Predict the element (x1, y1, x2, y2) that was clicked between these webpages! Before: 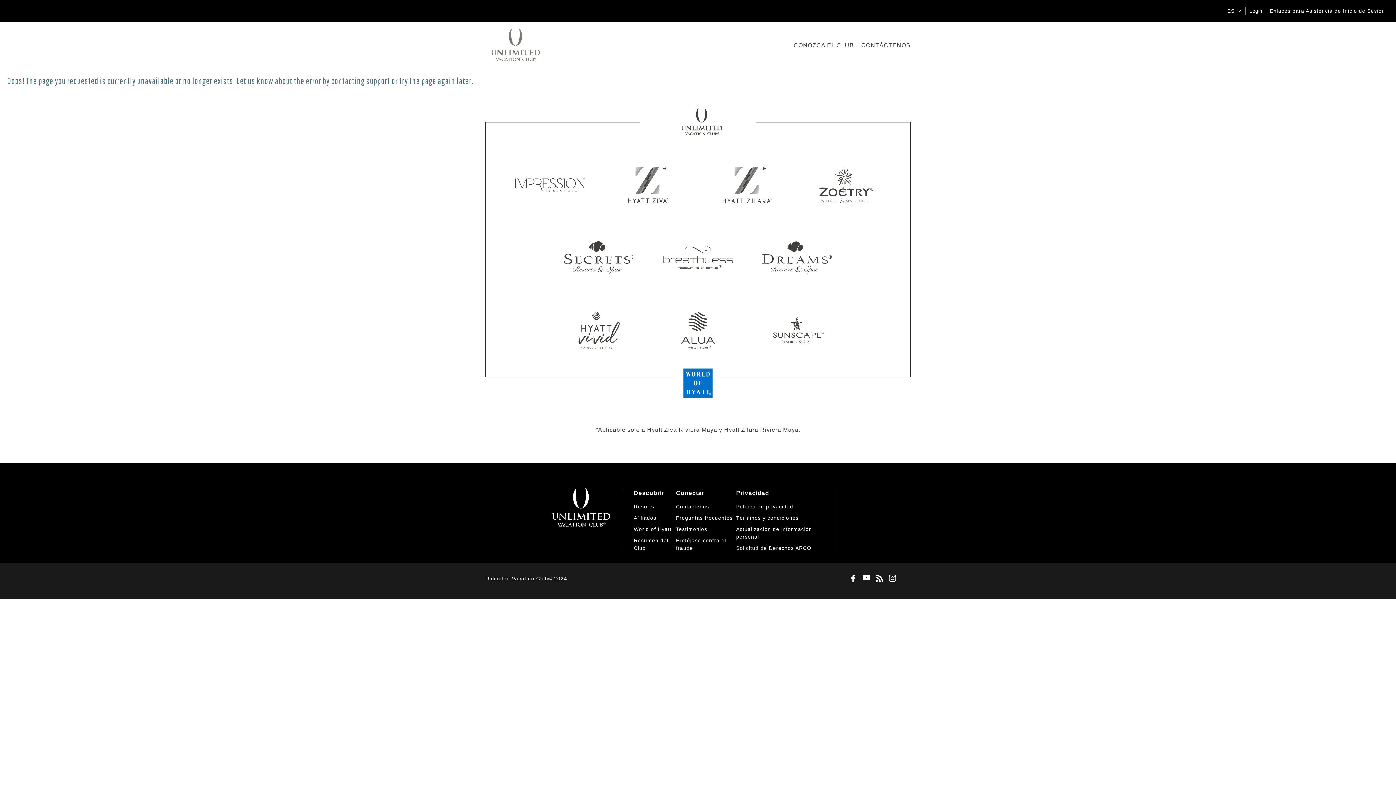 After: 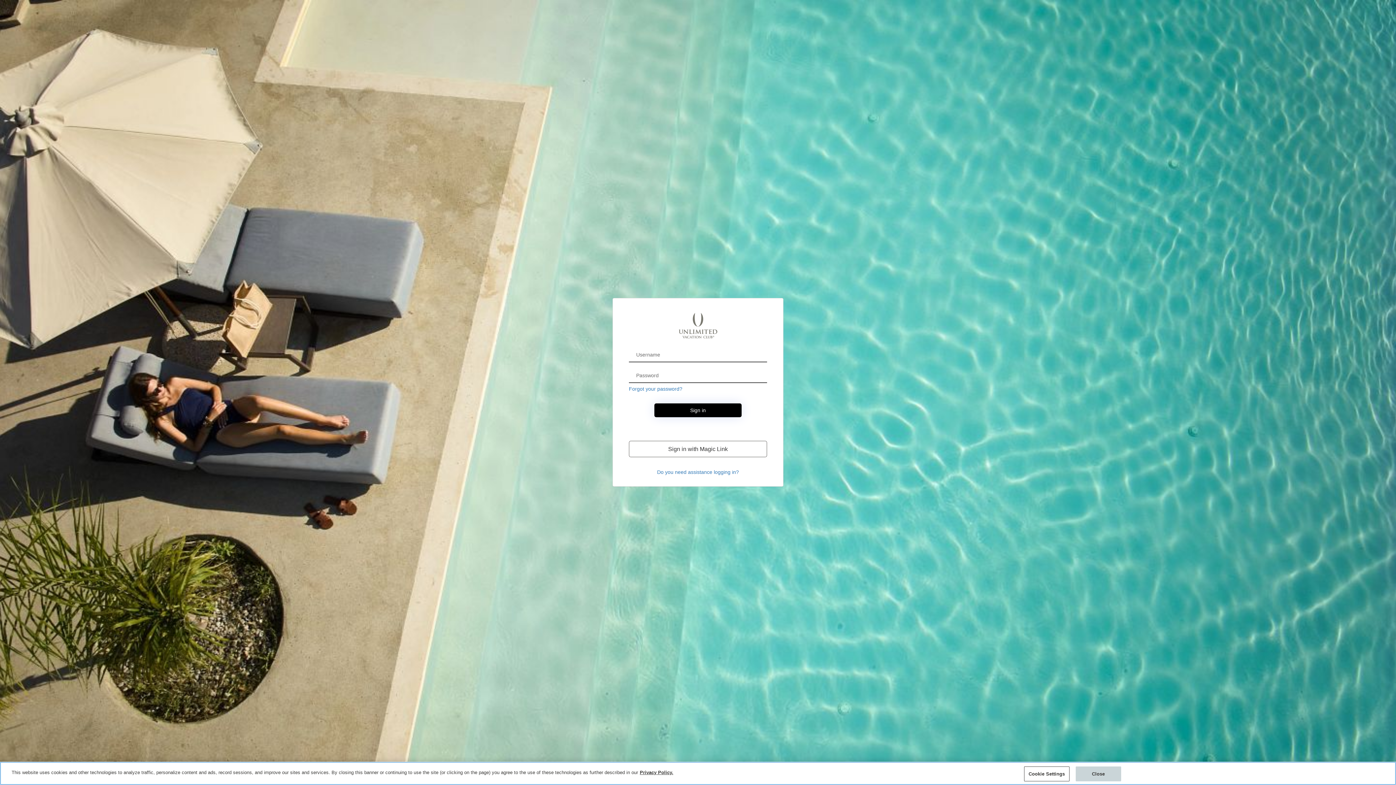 Action: bbox: (712, 166, 782, 203) label: Hyatt Zilara